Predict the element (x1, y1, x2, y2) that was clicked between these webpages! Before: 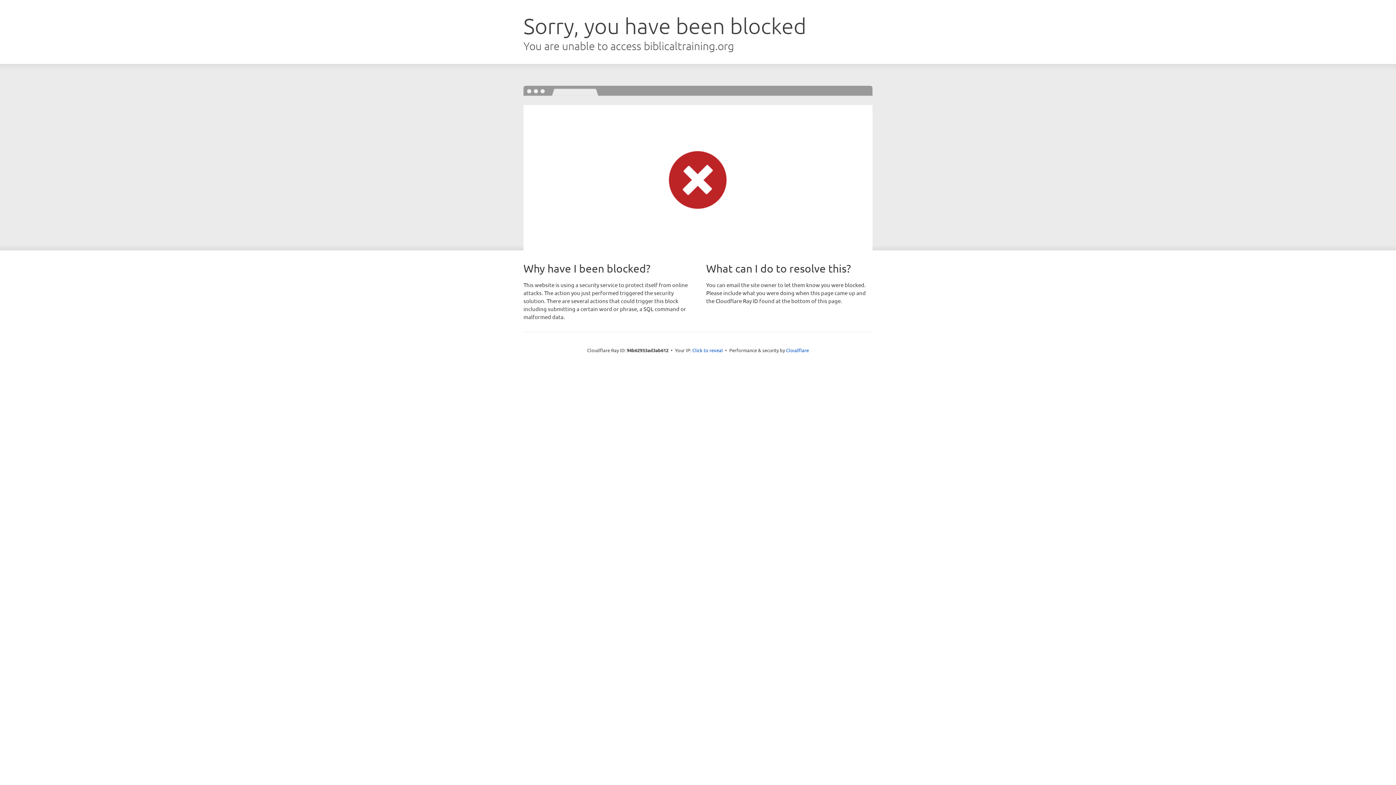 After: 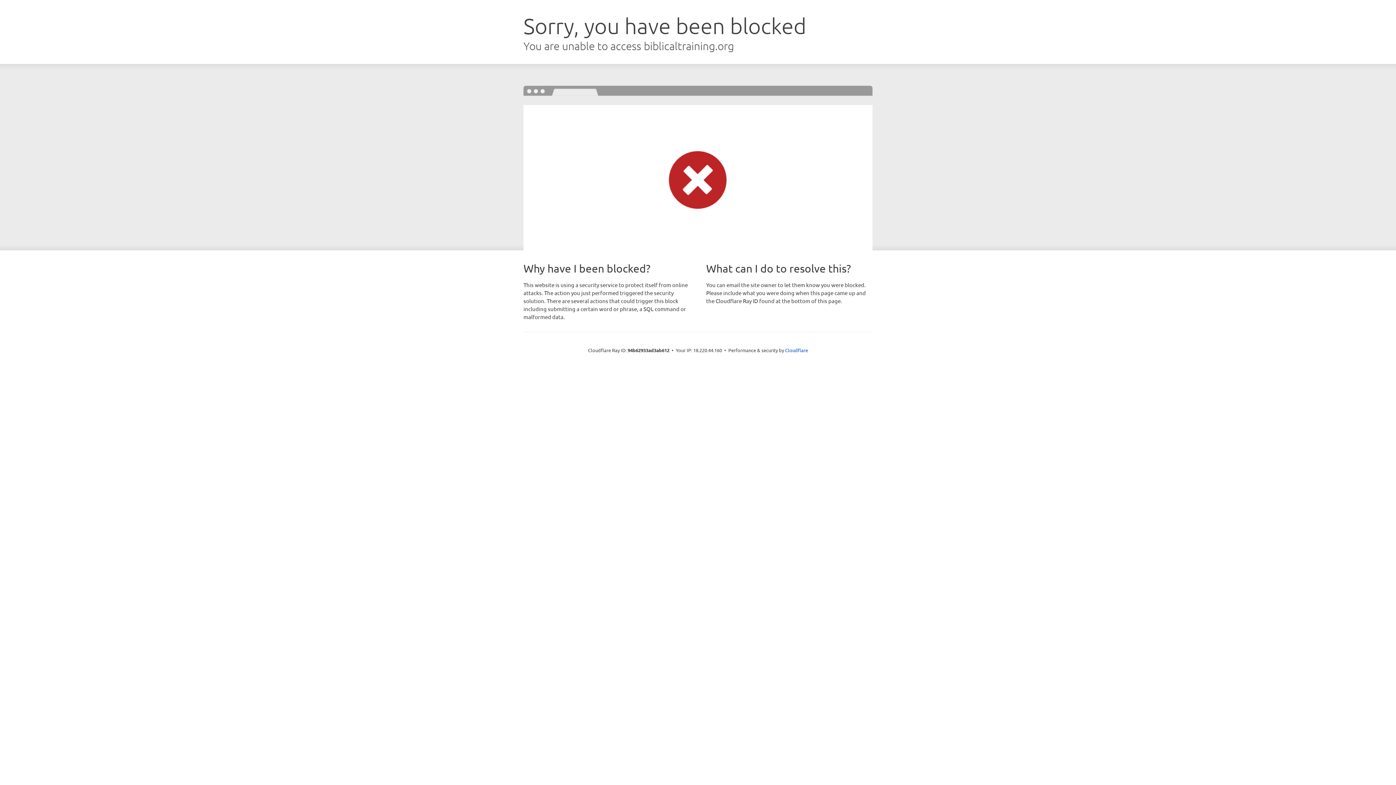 Action: label: Click to reveal bbox: (692, 346, 723, 353)